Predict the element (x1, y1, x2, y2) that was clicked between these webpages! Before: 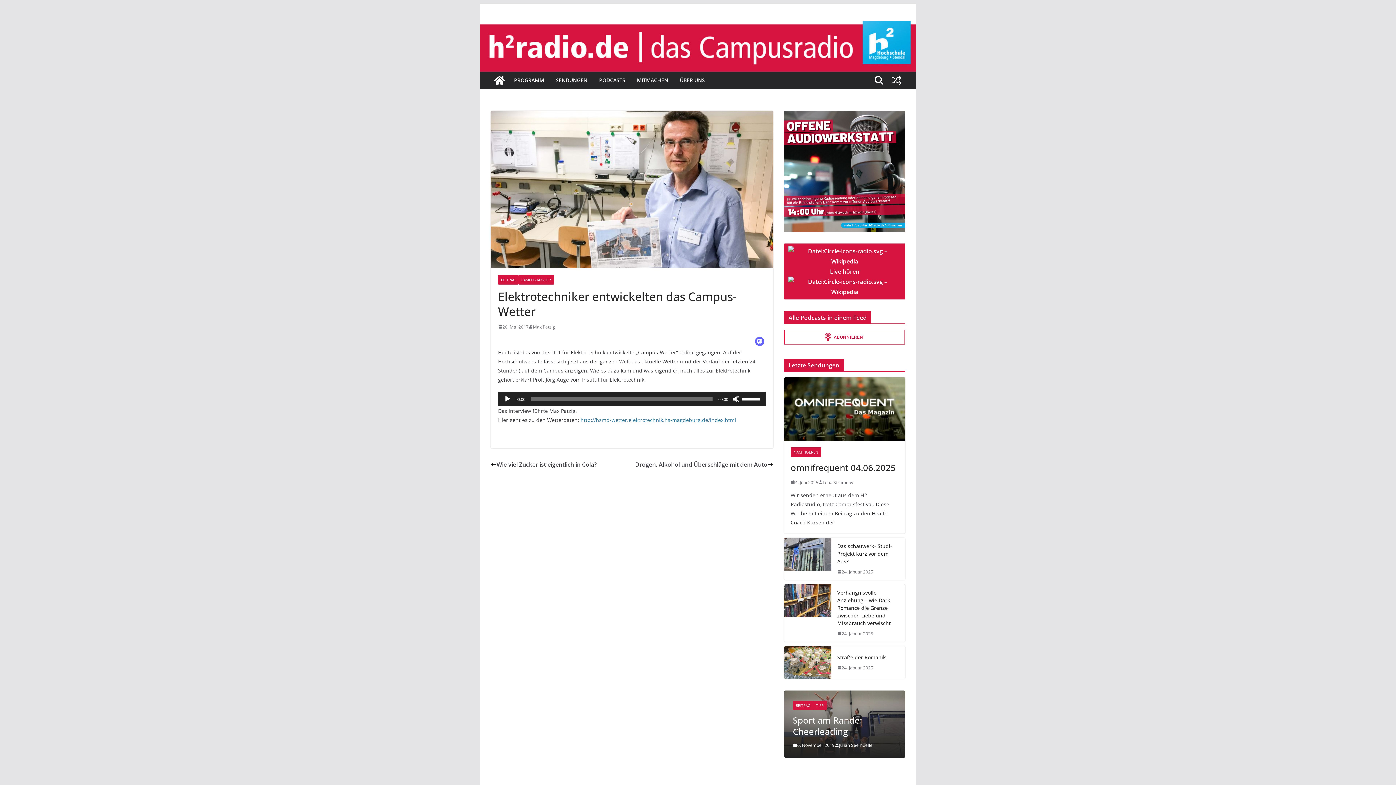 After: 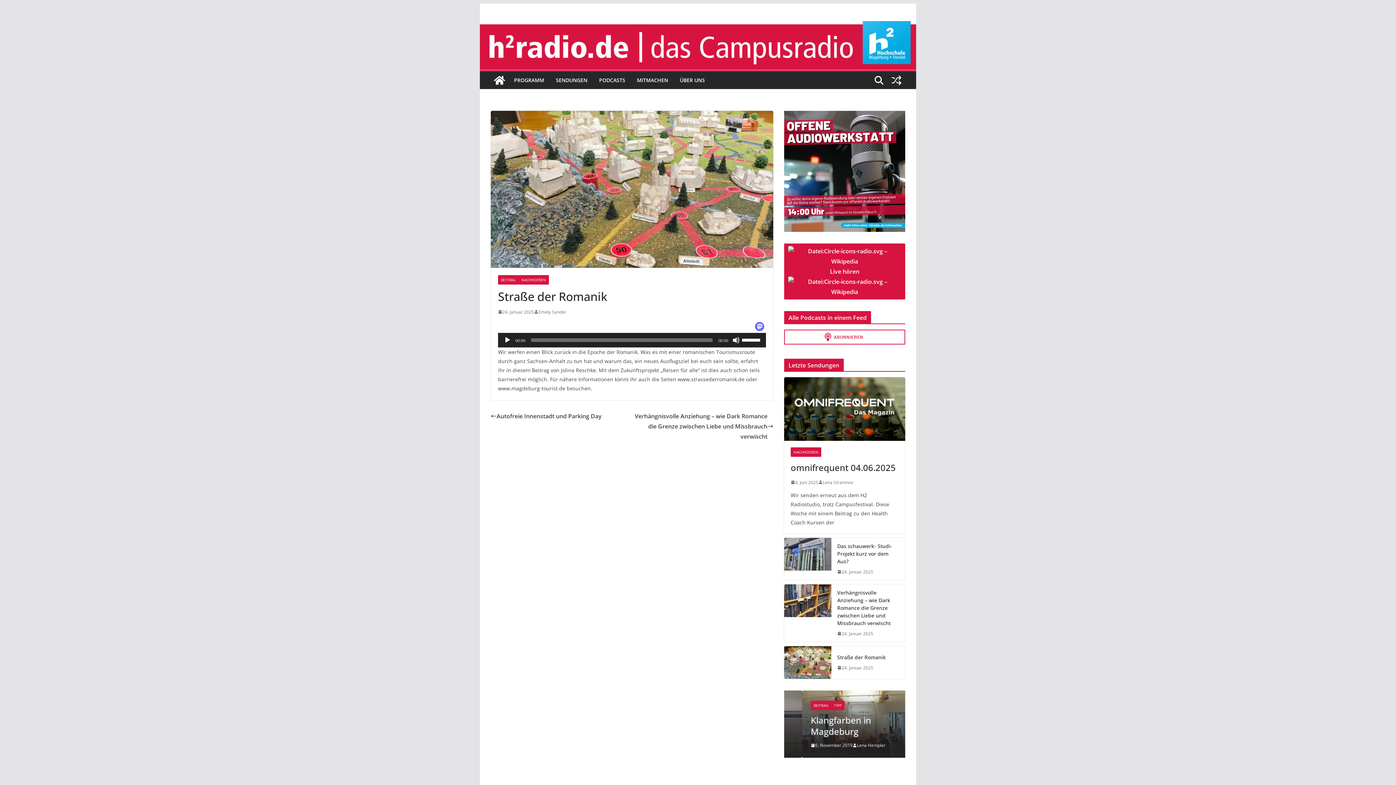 Action: bbox: (837, 664, 873, 671) label: 24. Januar 2025